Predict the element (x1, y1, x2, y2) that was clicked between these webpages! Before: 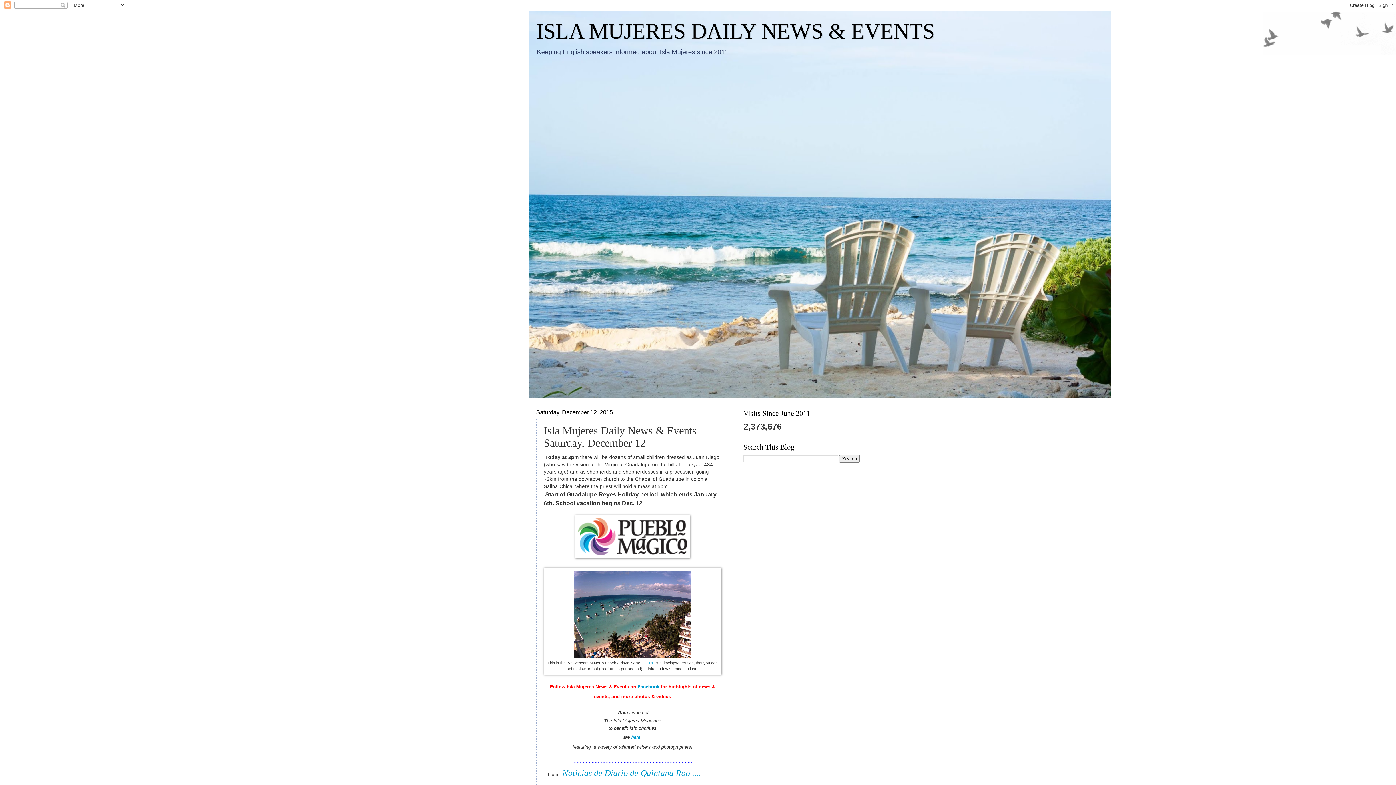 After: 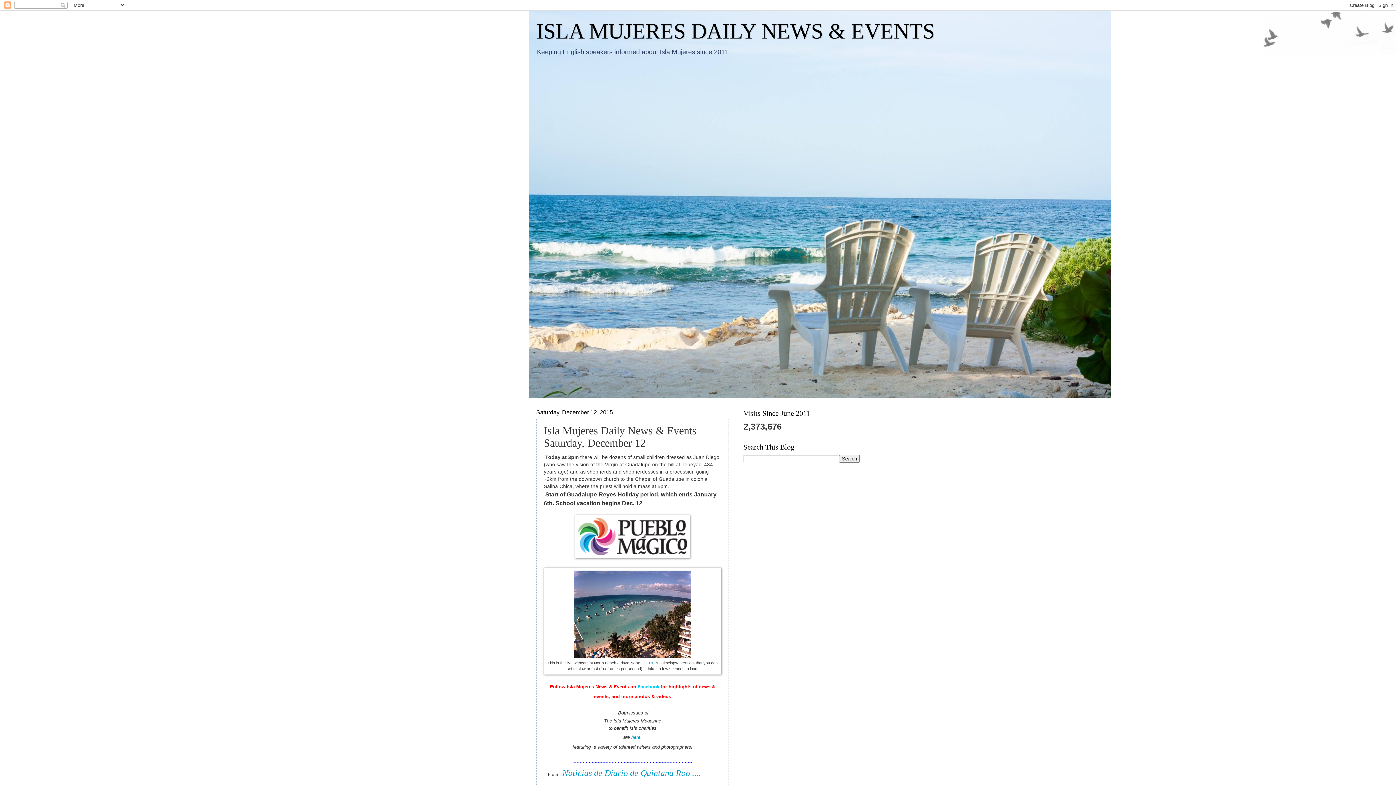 Action: label:  Facebook  bbox: (636, 684, 661, 689)